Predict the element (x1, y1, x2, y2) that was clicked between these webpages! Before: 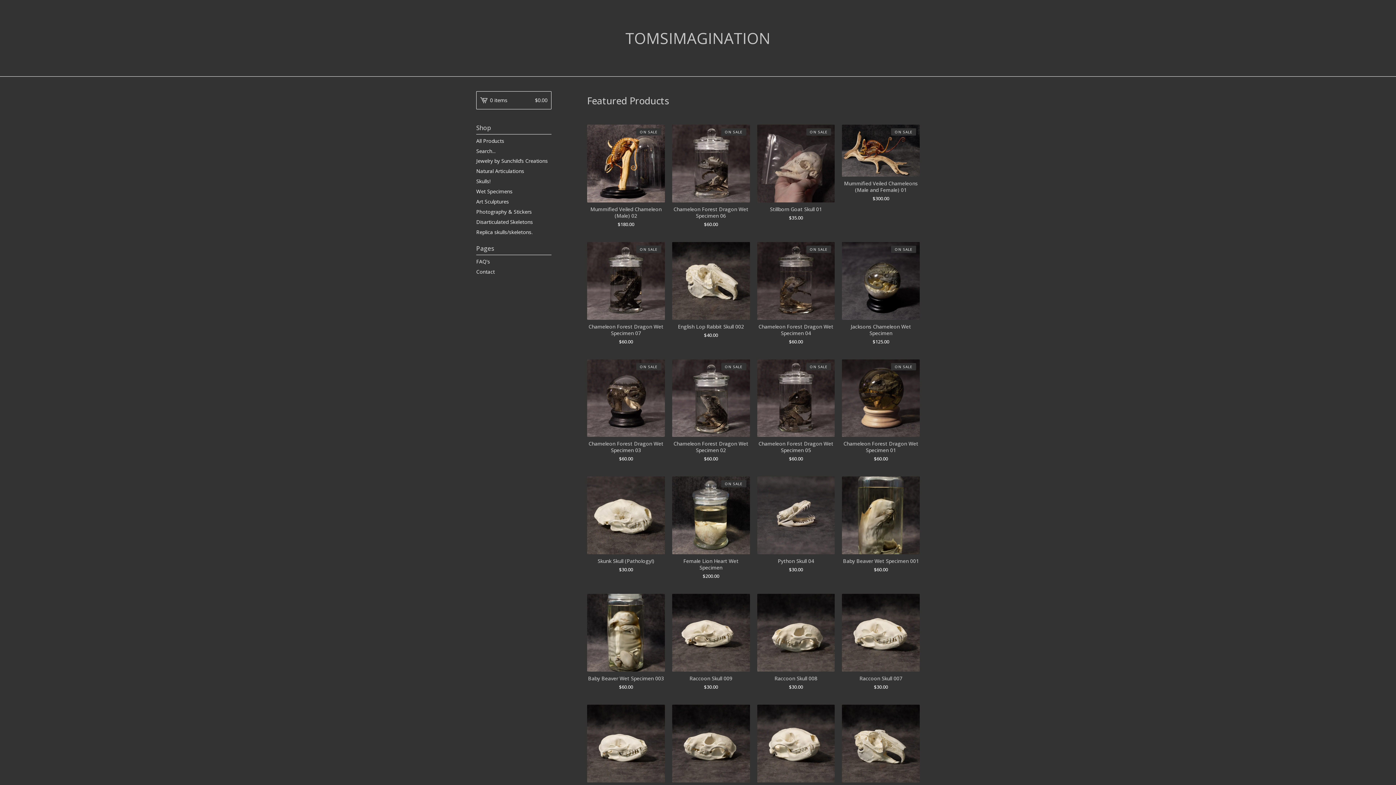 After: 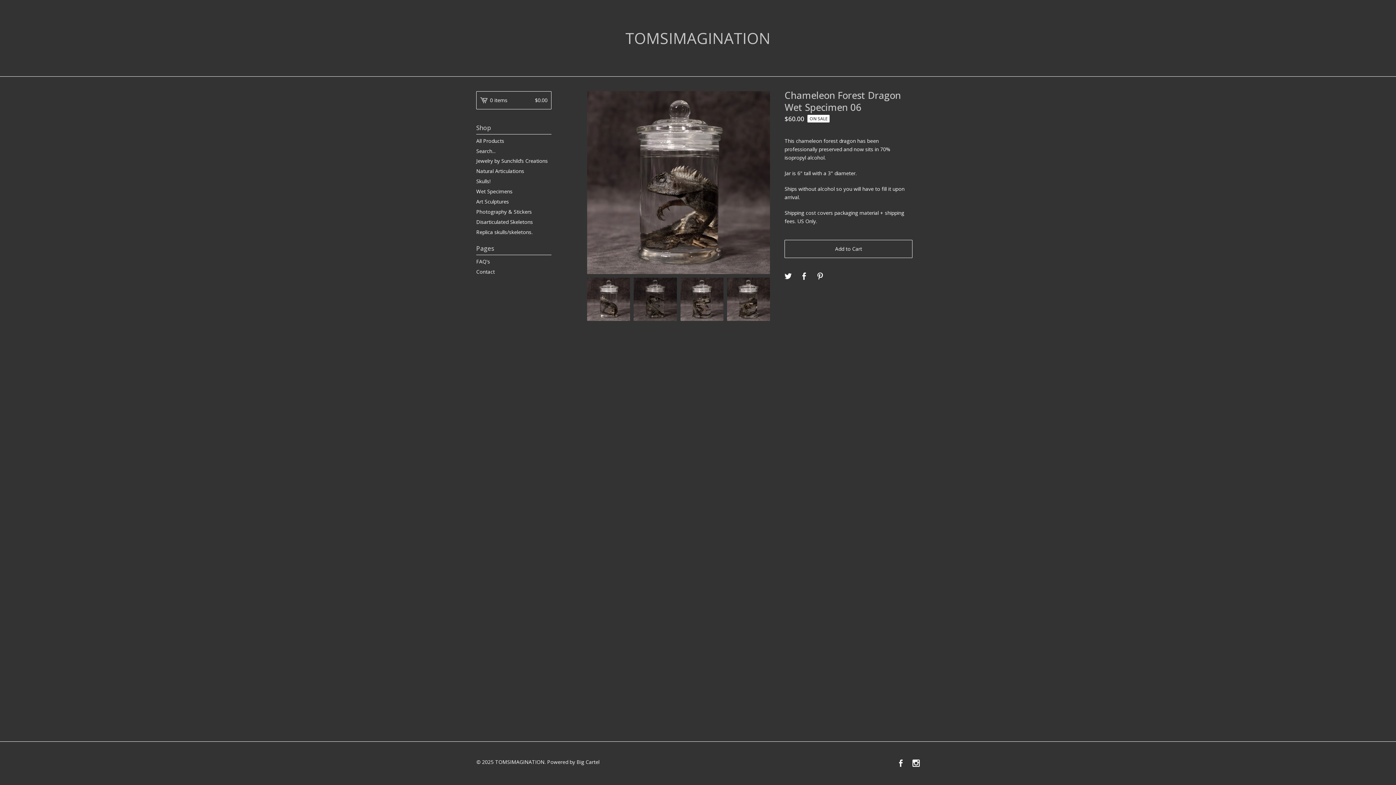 Action: bbox: (672, 124, 750, 227) label: Chameleon Forest Dragon Wet Specimen 06
$60.00
ON SALE